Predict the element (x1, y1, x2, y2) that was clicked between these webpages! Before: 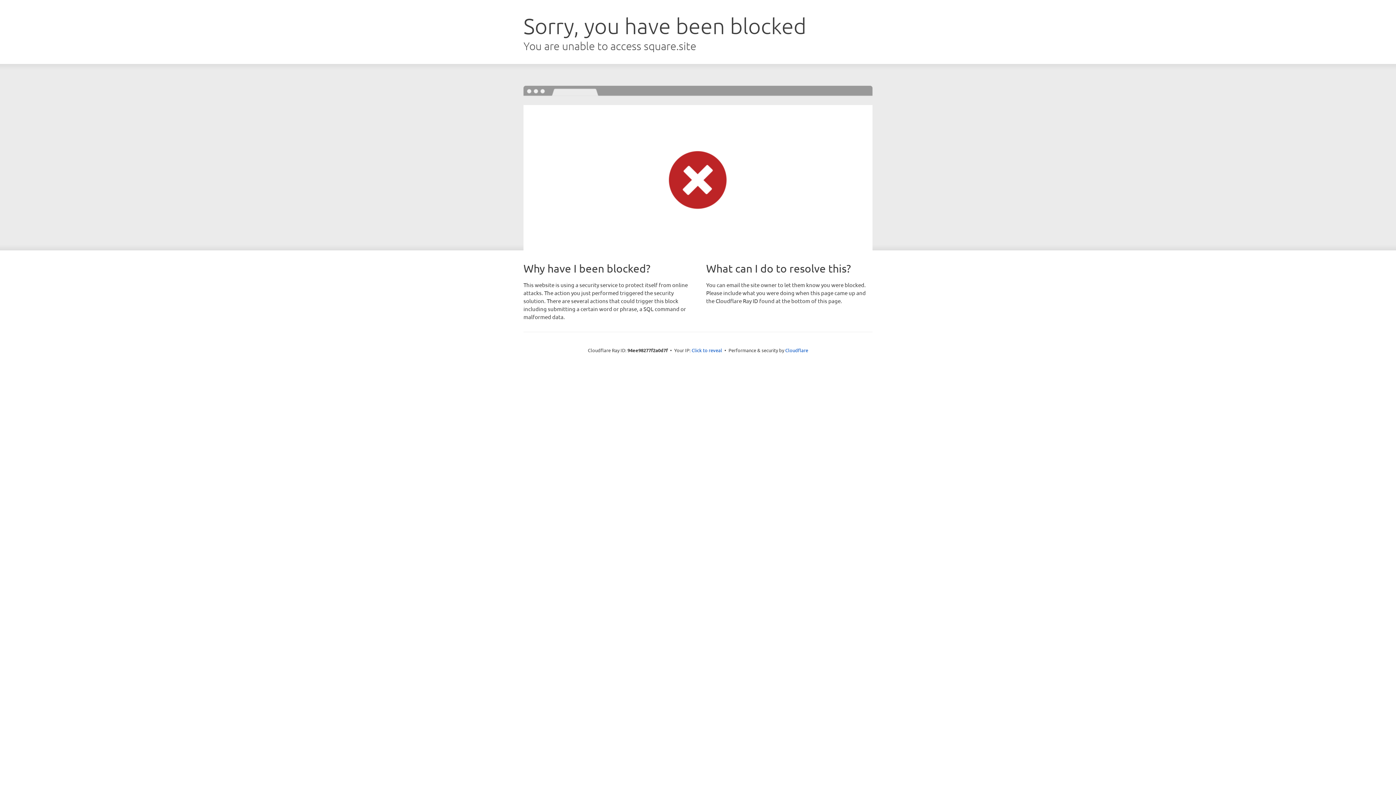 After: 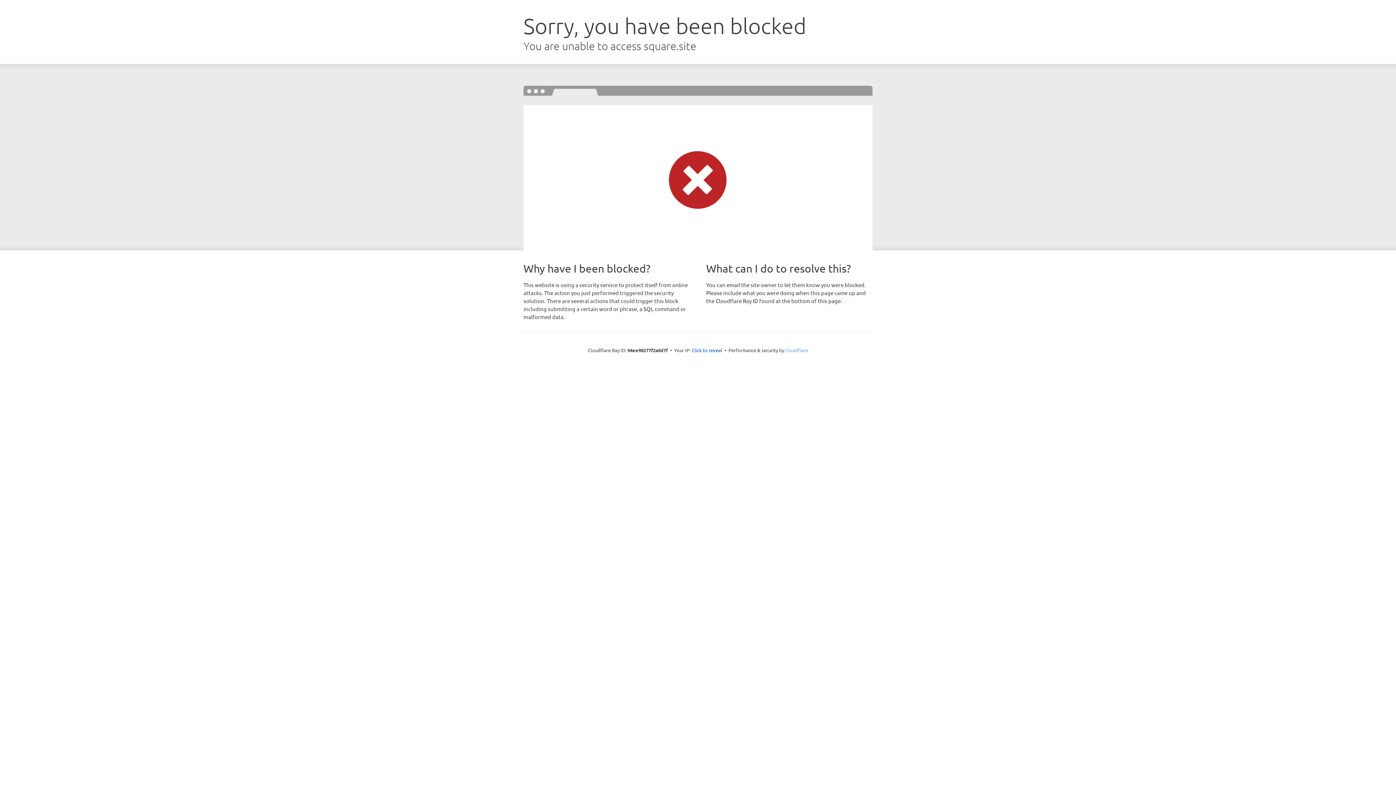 Action: label: Cloudflare bbox: (785, 347, 808, 353)